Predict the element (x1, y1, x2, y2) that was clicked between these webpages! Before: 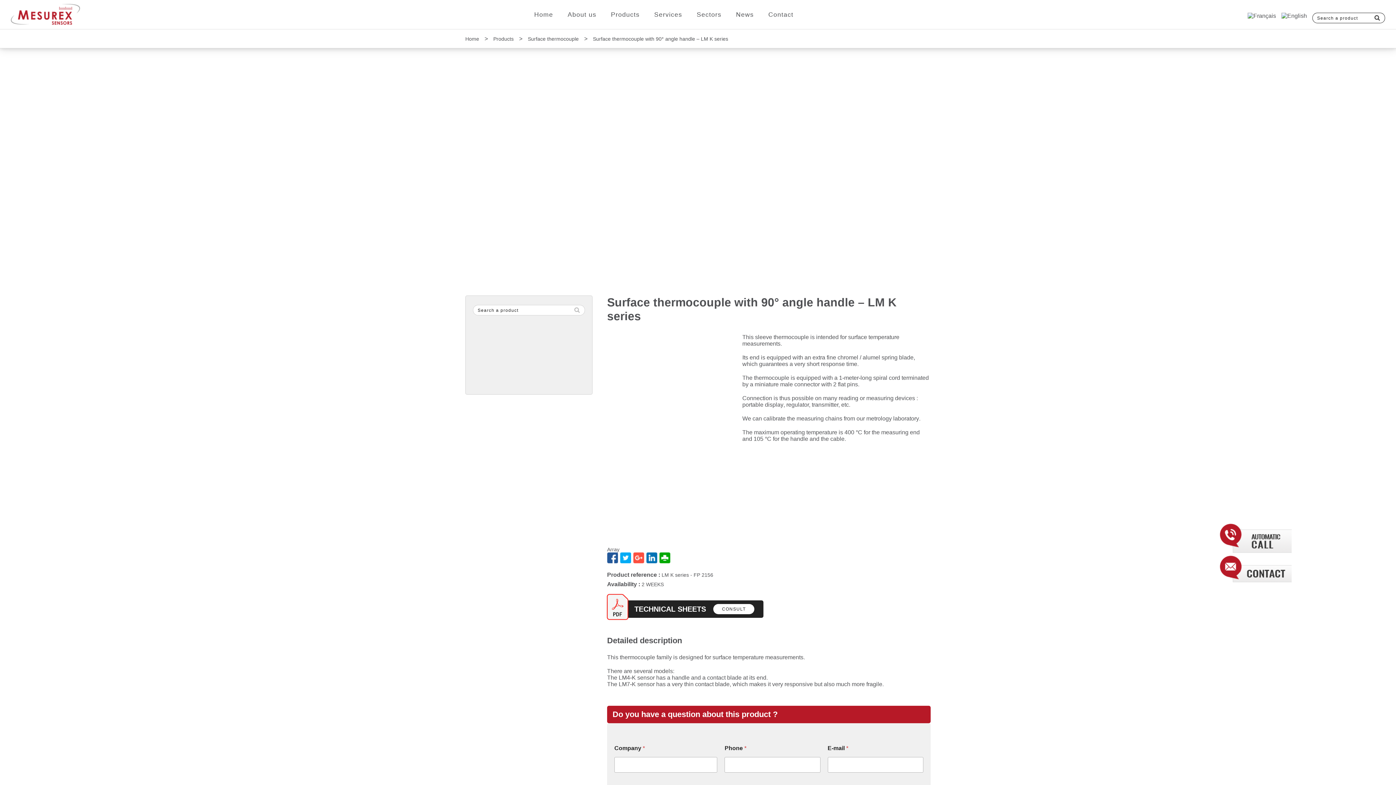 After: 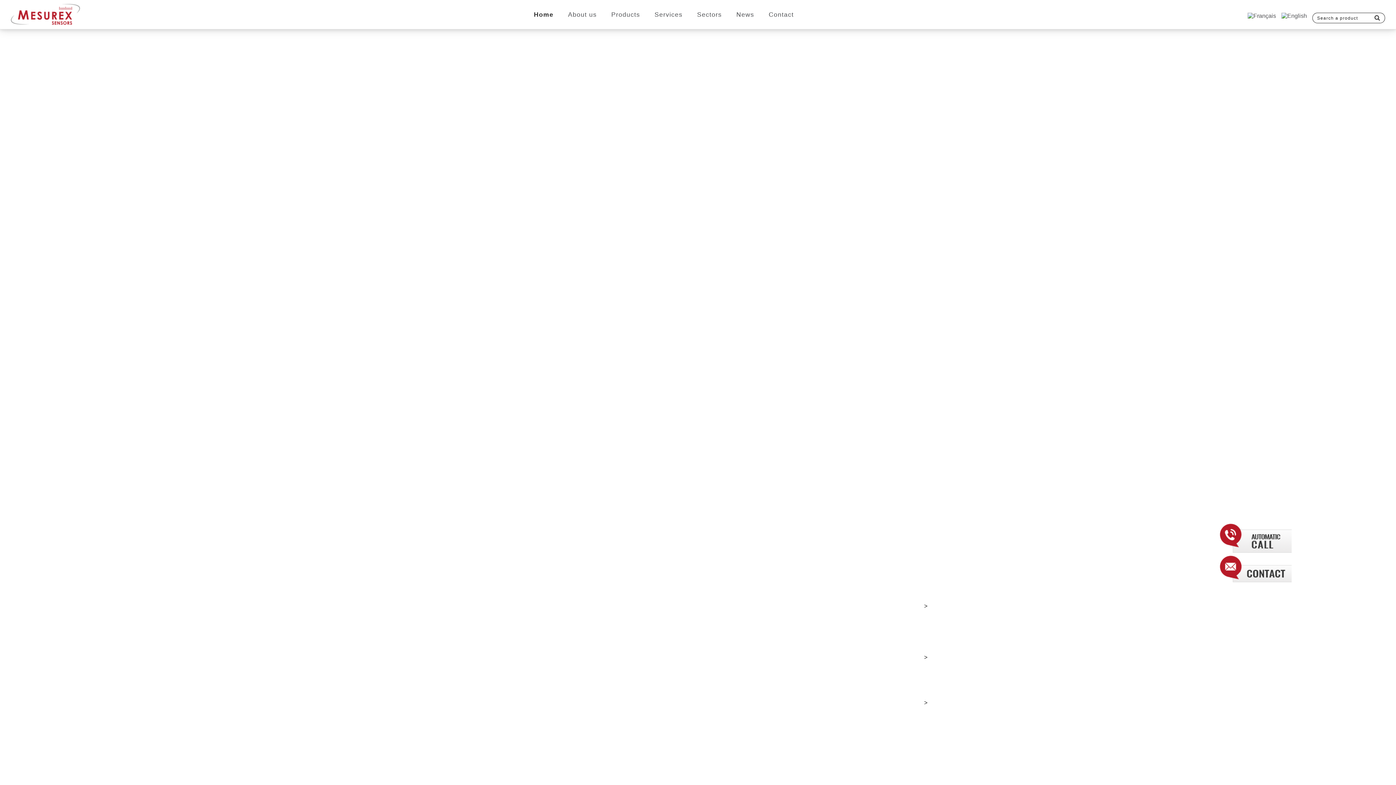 Action: label: Aerospace bbox: (686, 186, 714, 194)